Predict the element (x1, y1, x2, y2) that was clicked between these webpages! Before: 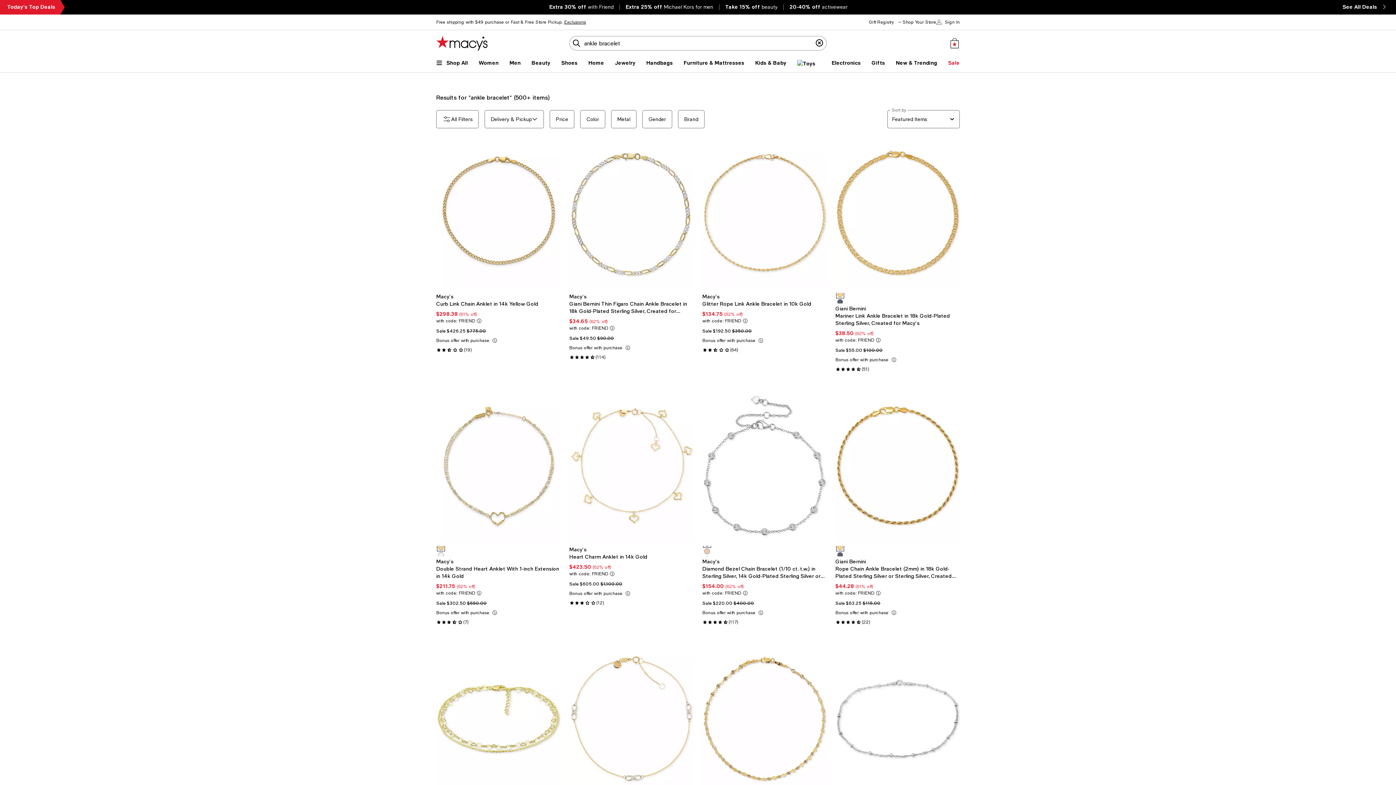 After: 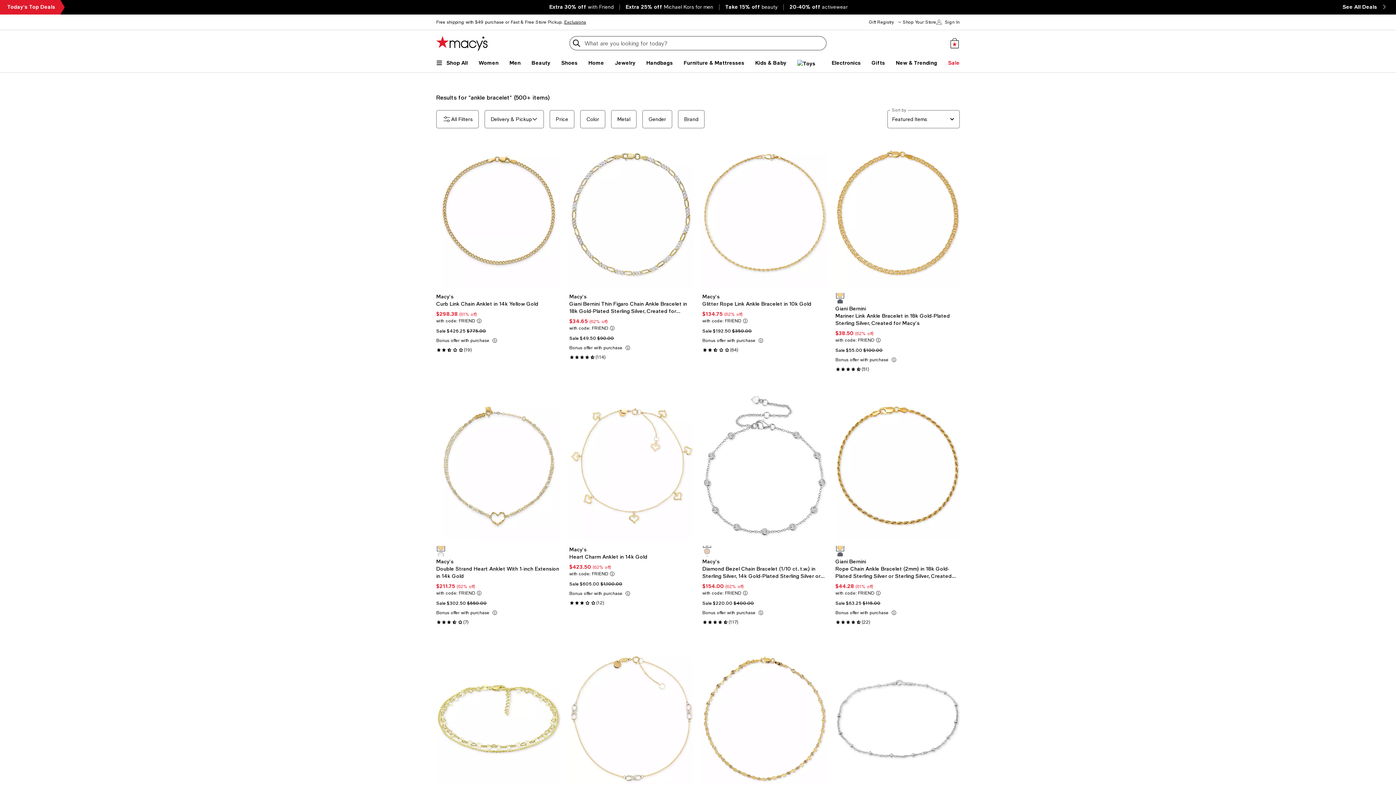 Action: bbox: (815, 38, 824, 48) label: clear search